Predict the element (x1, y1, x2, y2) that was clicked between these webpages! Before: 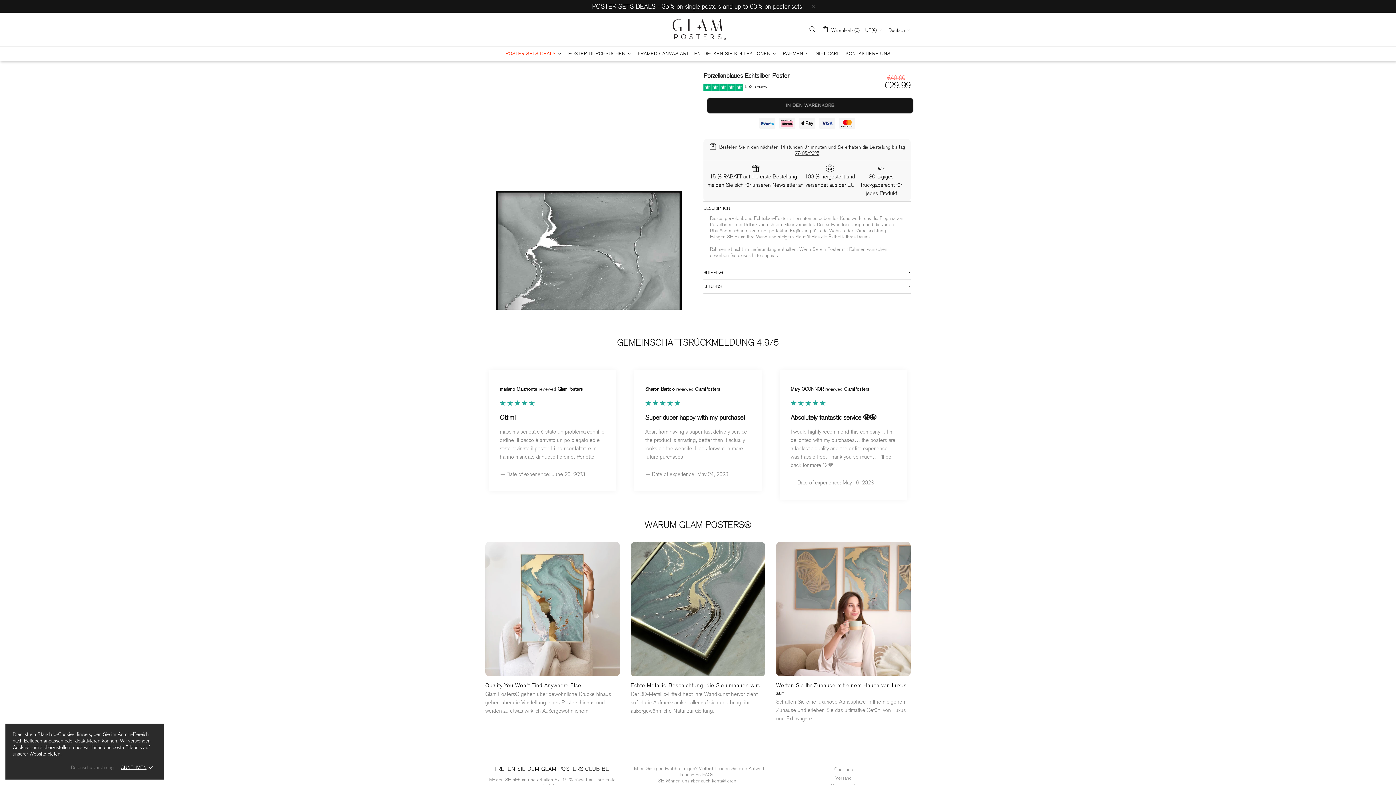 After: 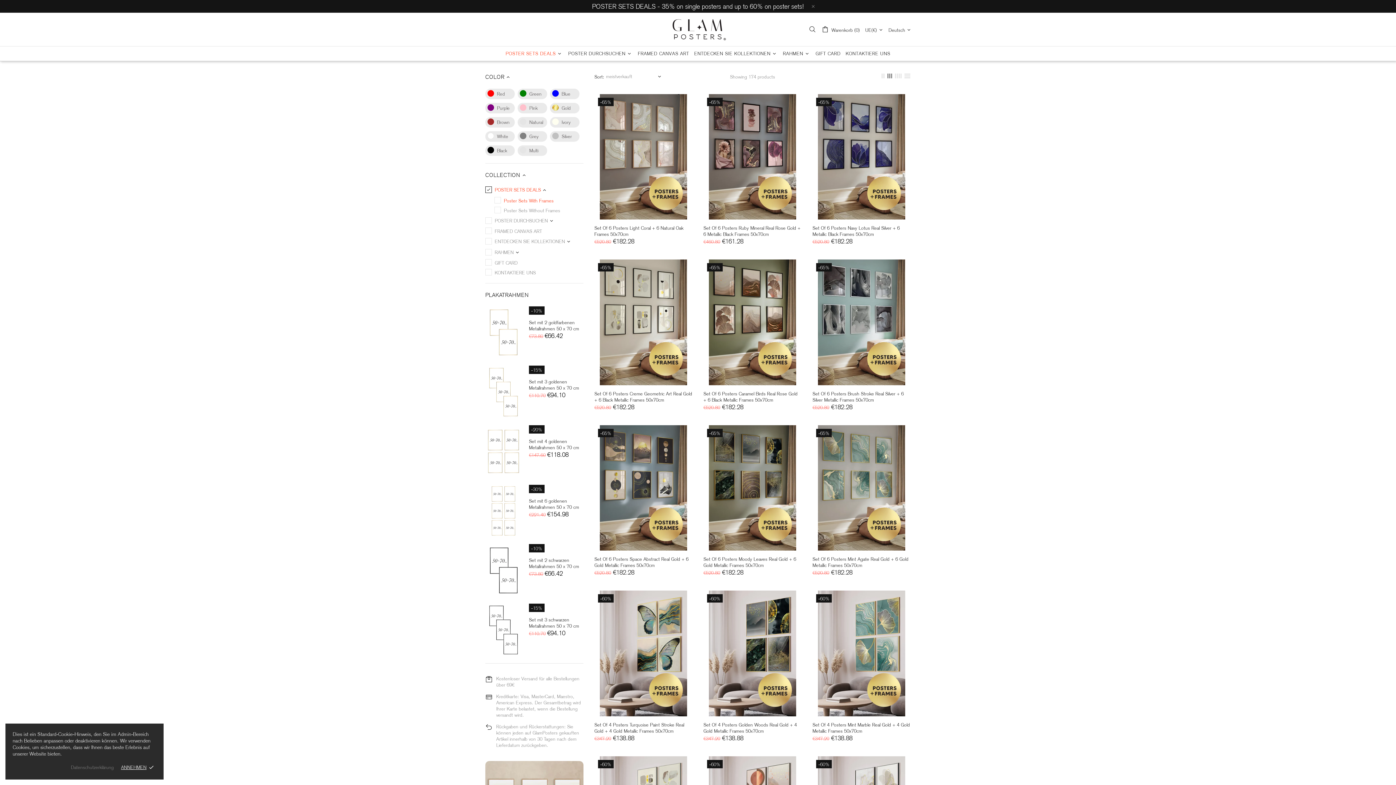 Action: bbox: (503, 46, 565, 60) label: POSTER SETS DEALS